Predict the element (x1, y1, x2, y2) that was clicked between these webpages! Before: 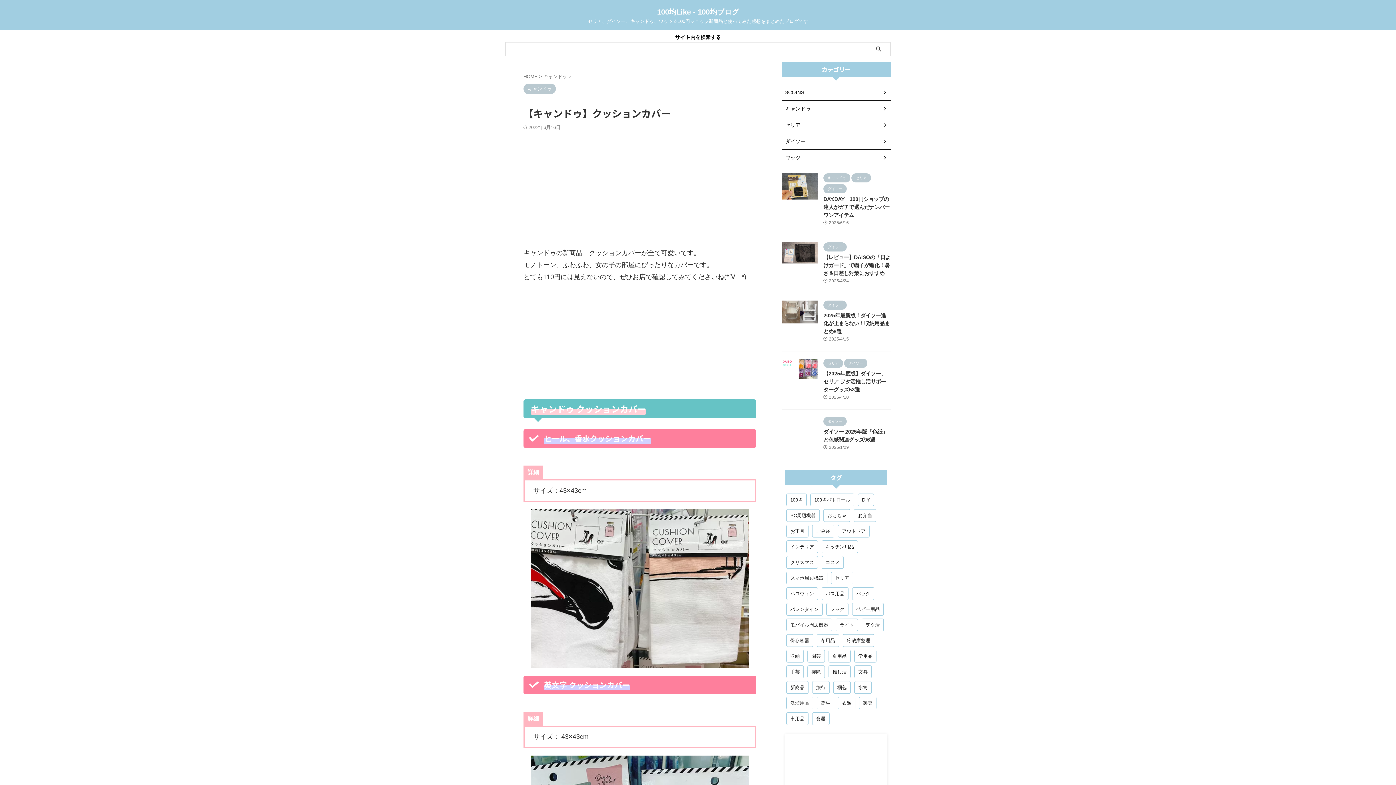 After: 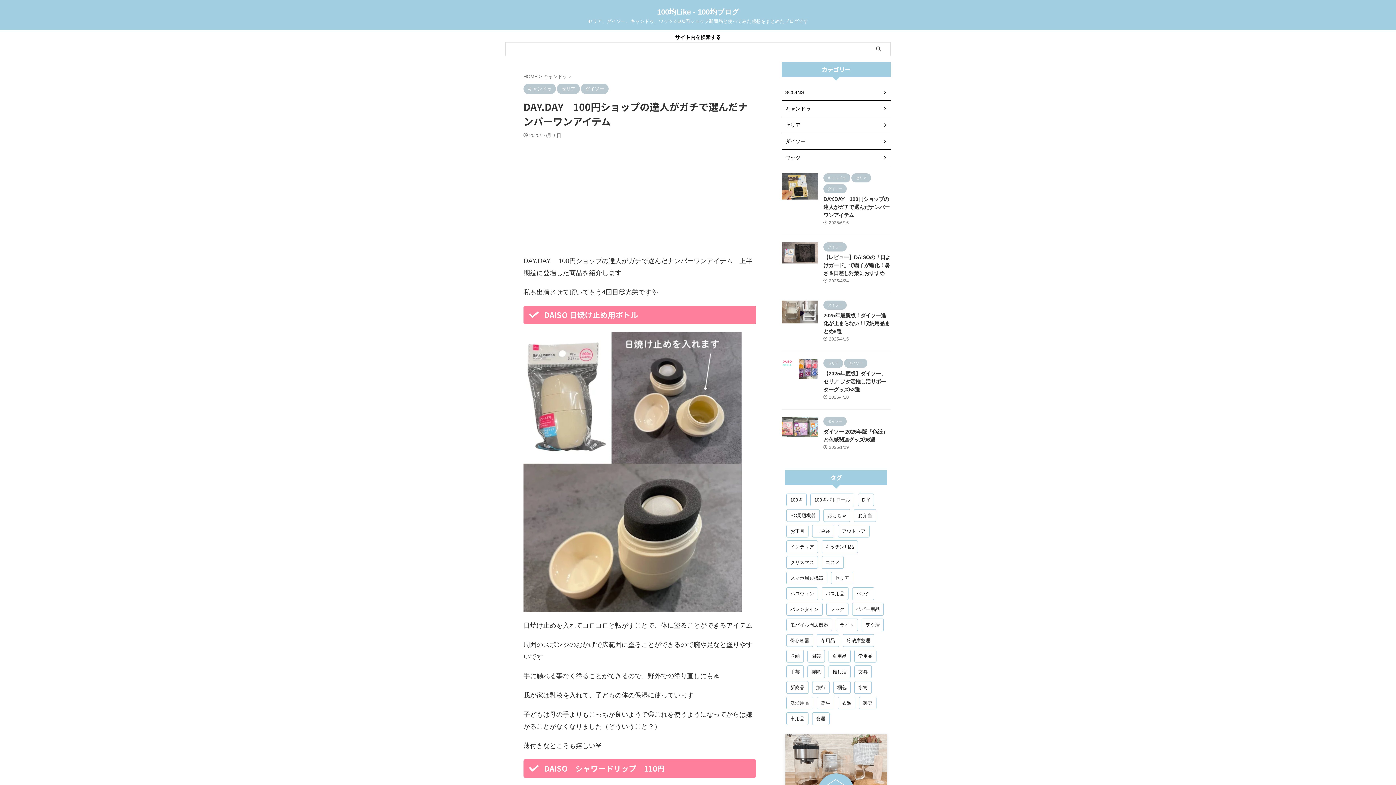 Action: bbox: (276, 489, 712, 496)